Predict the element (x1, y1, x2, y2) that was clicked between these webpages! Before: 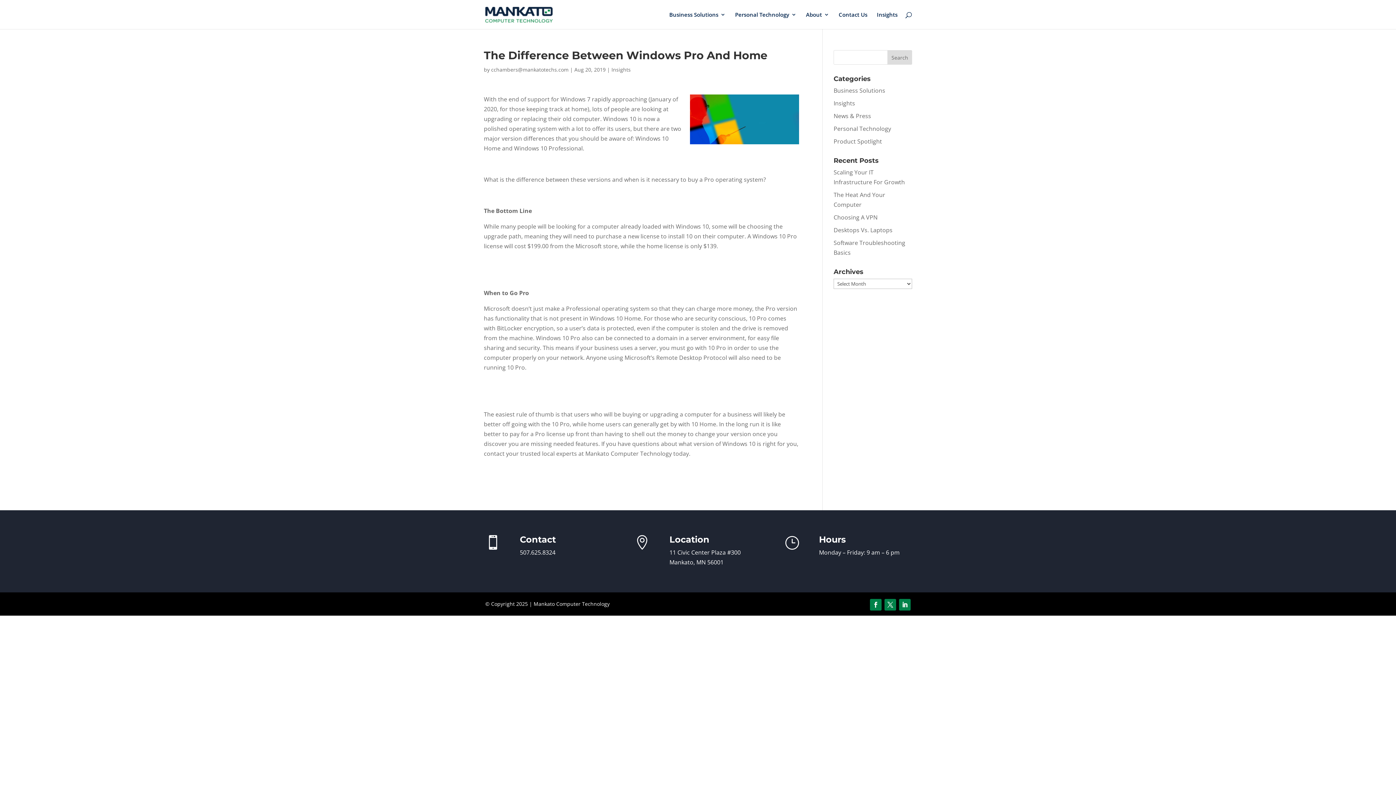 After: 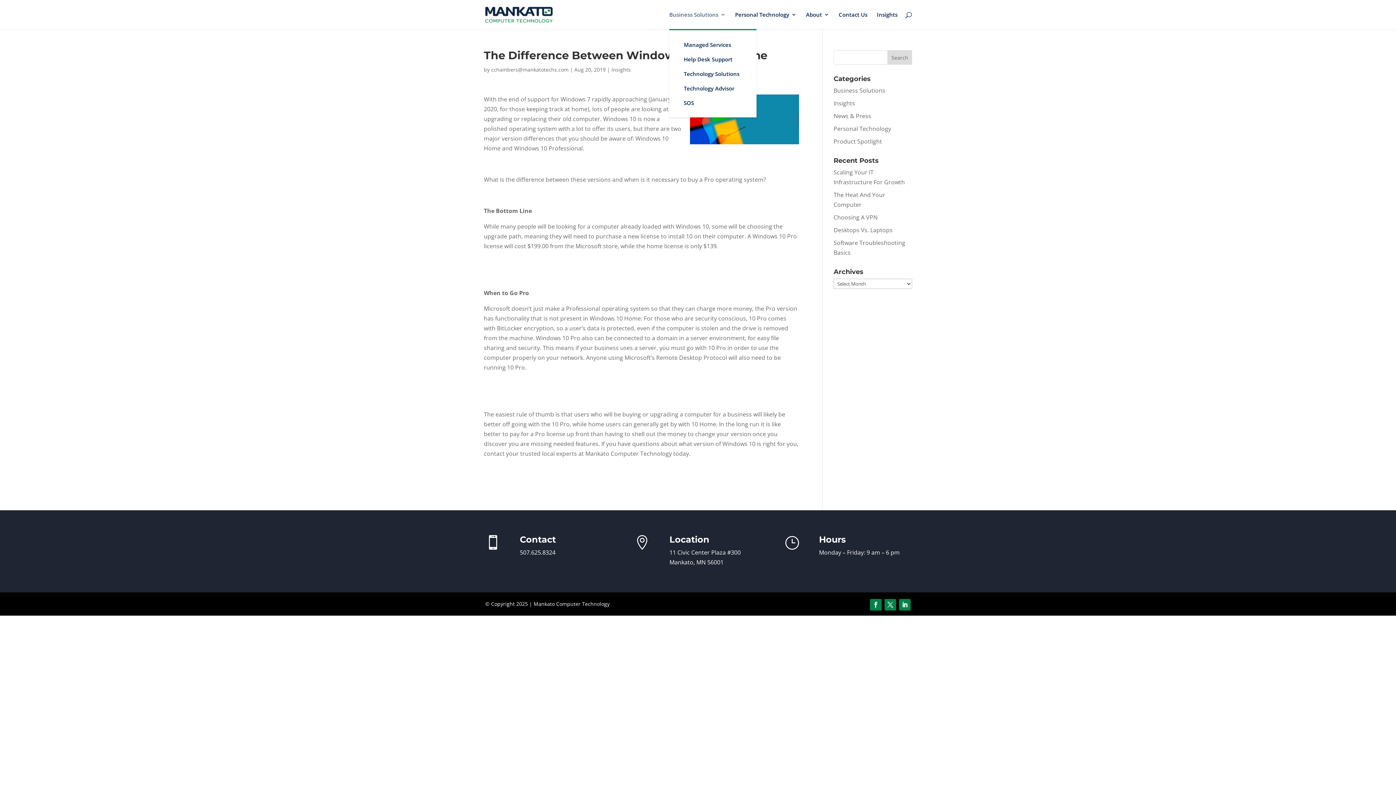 Action: label: Business Solutions bbox: (669, 12, 725, 29)